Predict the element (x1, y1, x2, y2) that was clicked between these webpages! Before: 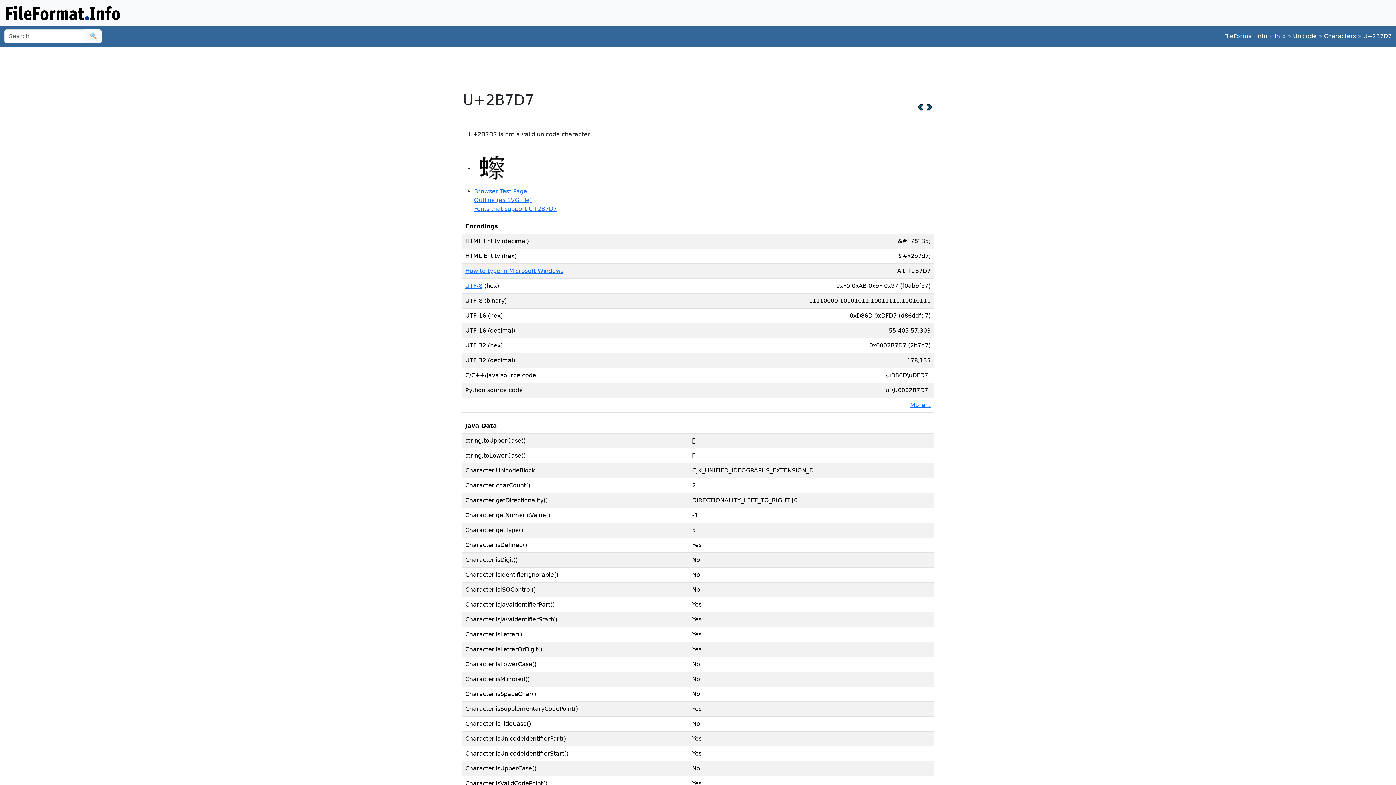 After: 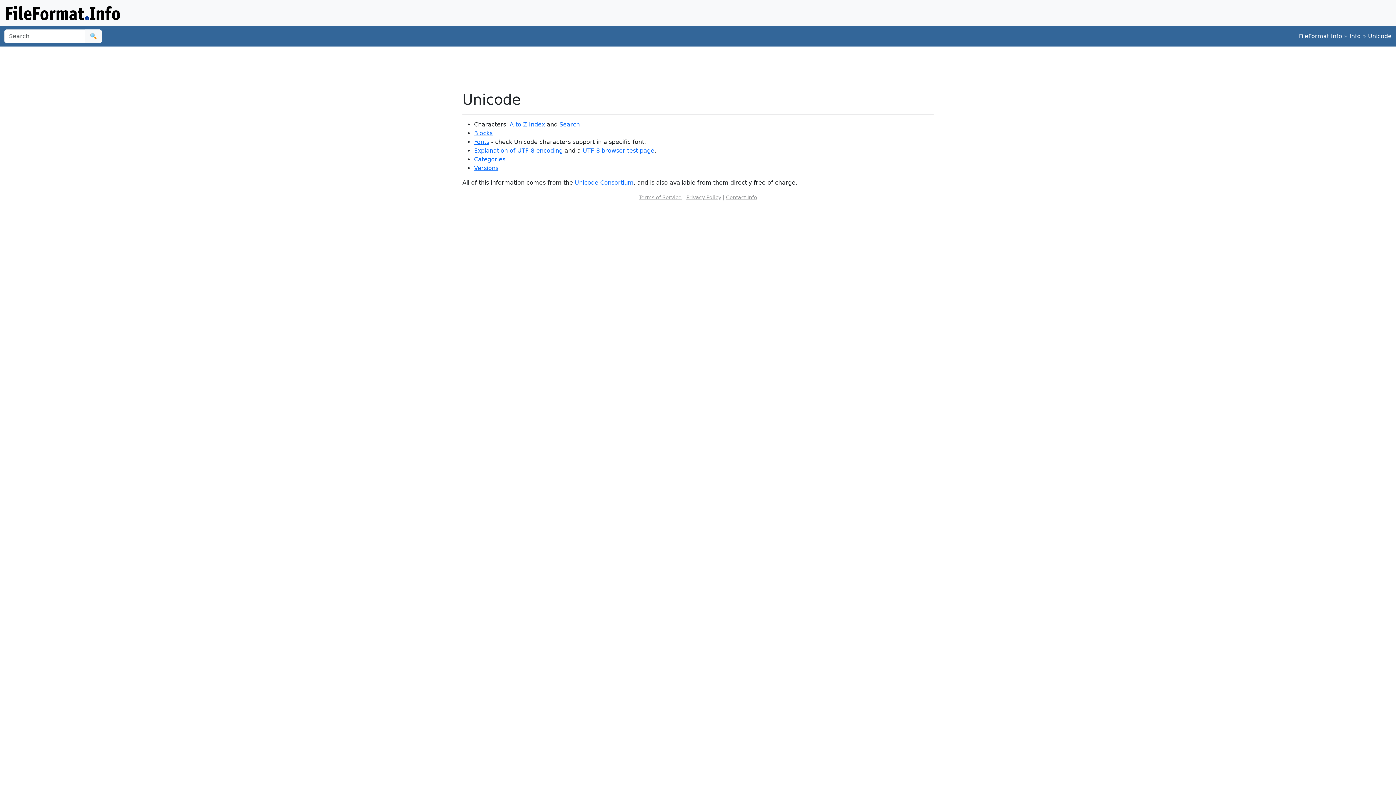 Action: bbox: (1293, 32, 1317, 39) label: Unicode